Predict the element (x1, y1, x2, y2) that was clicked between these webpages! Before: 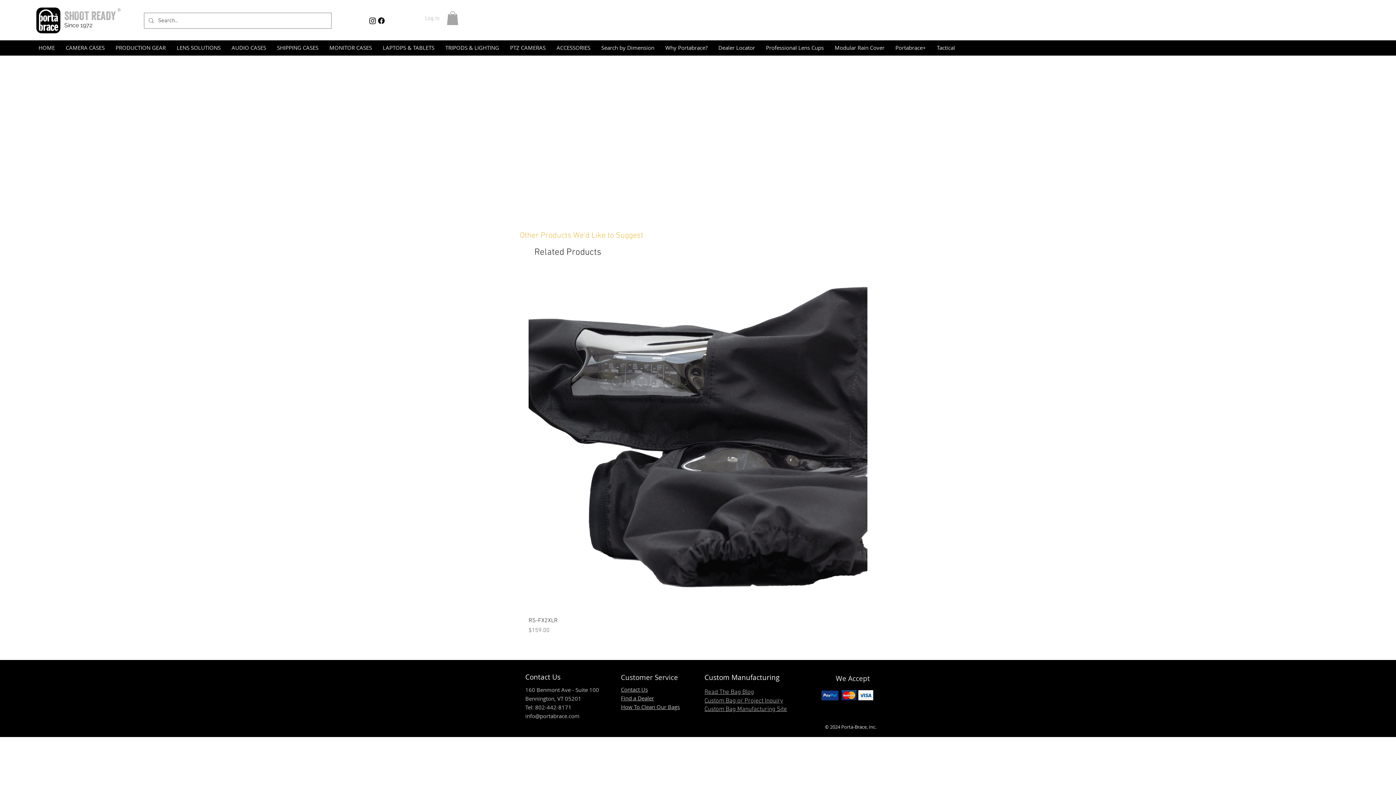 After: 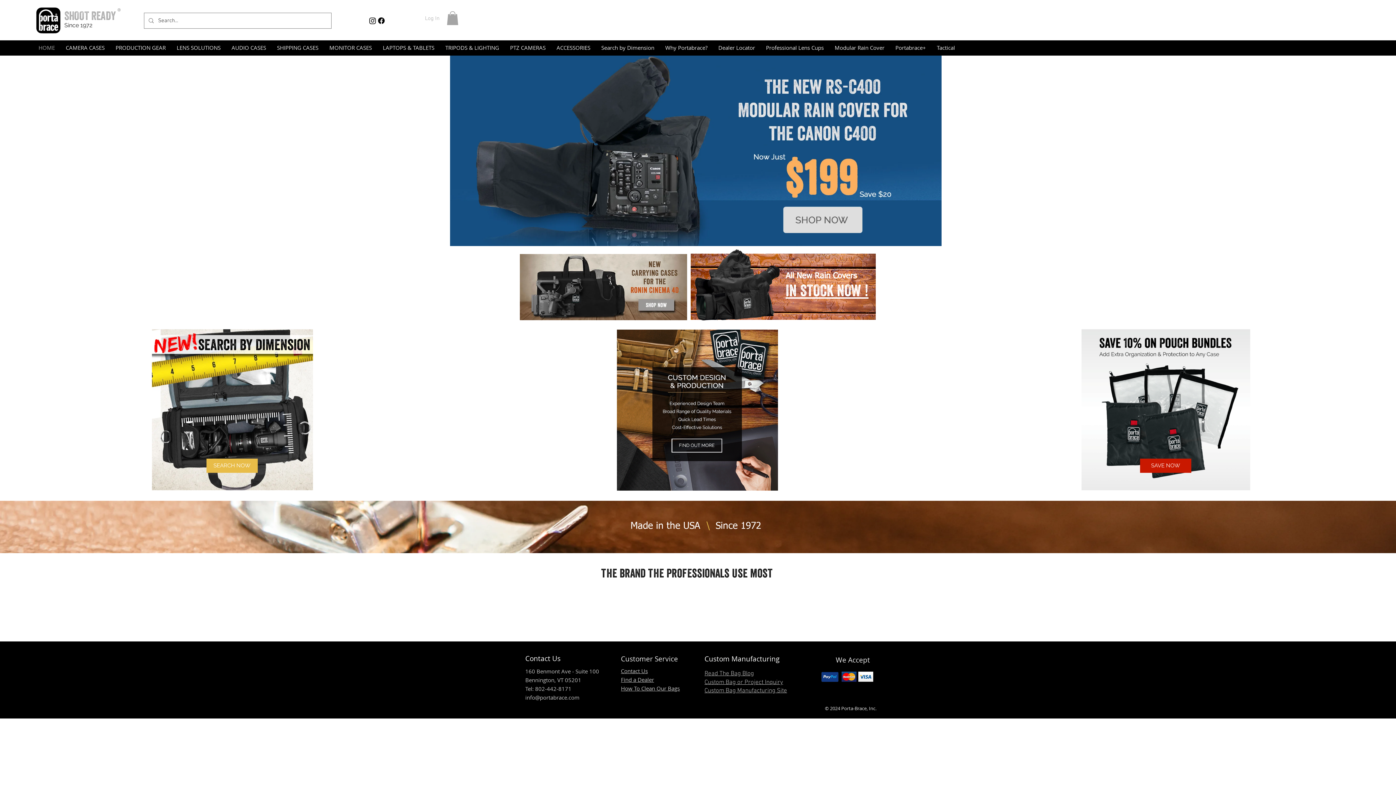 Action: bbox: (117, 6, 120, 13) label: ®